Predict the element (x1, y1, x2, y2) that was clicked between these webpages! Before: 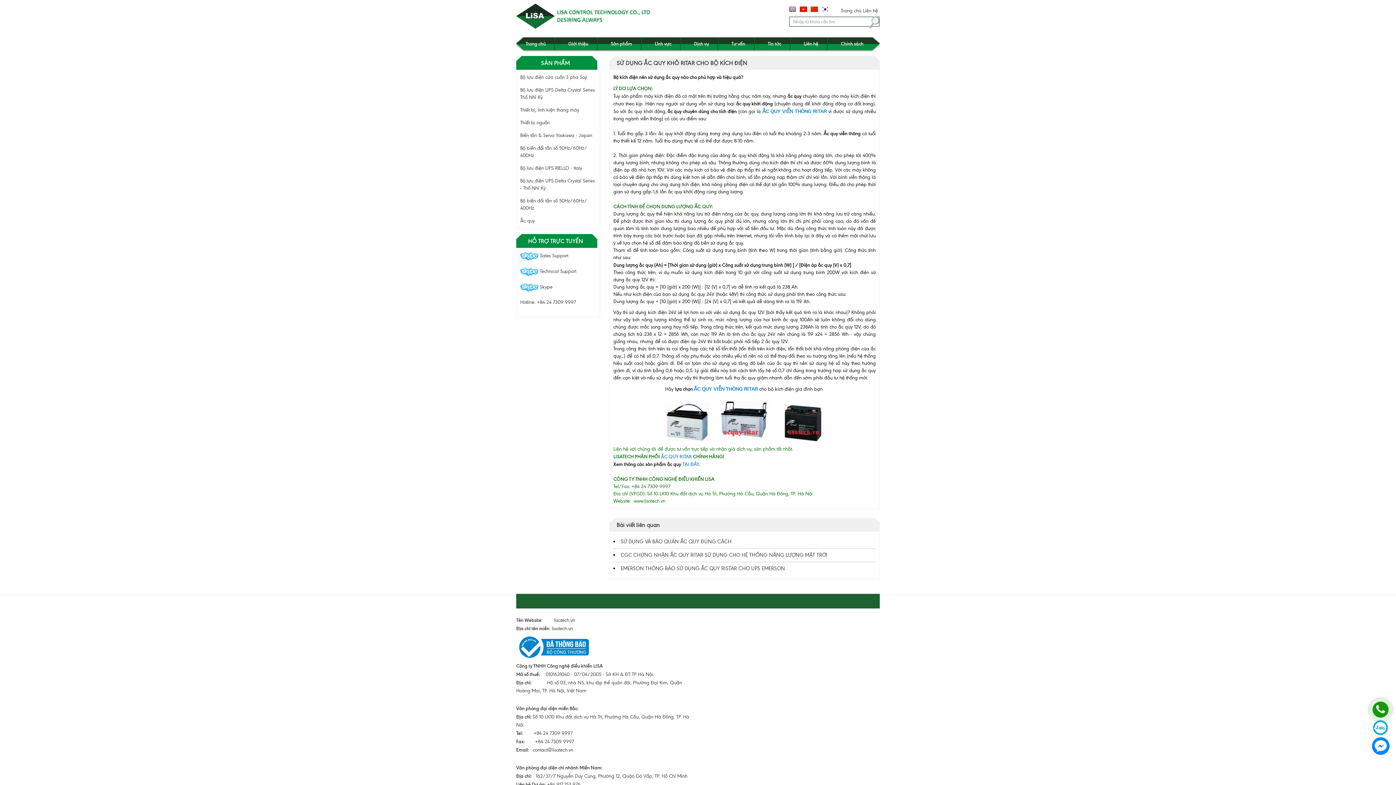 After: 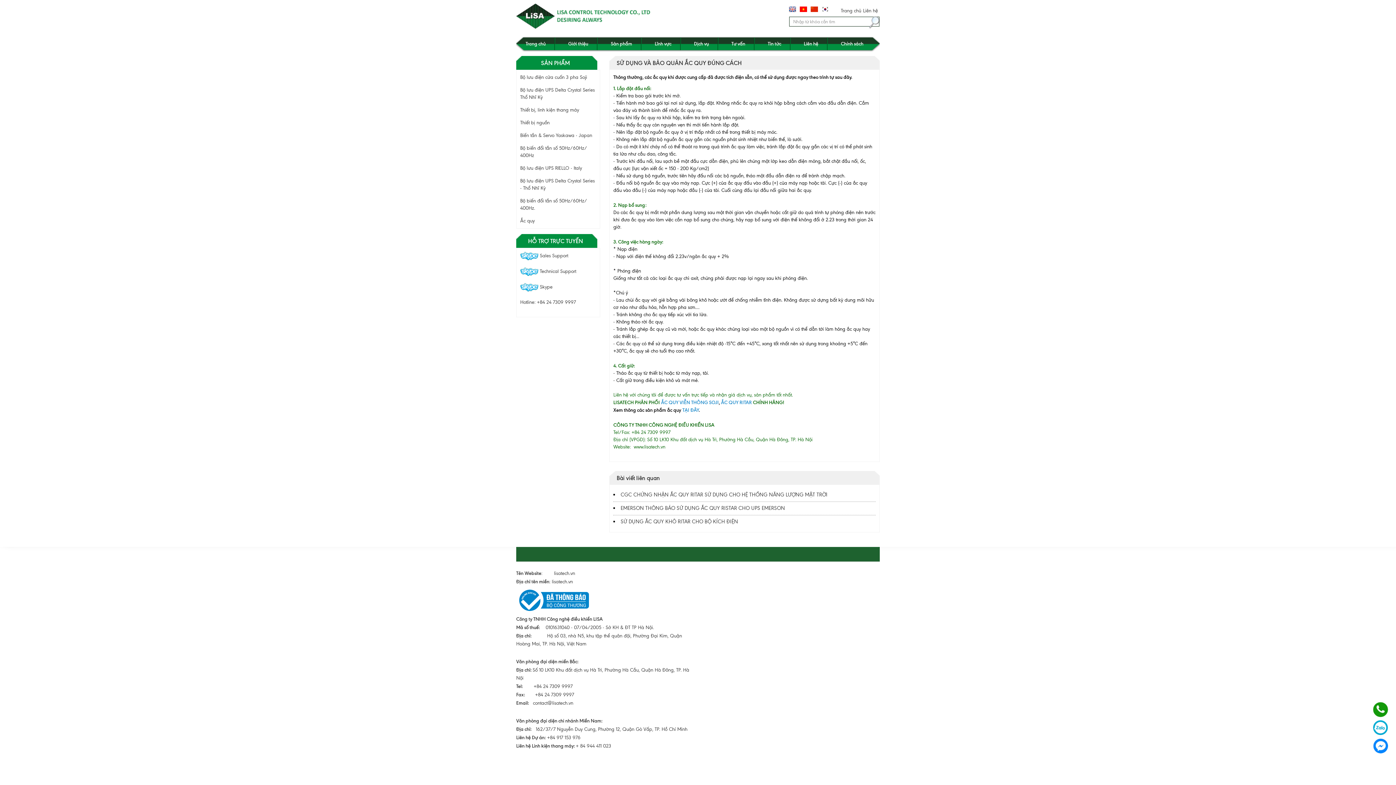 Action: label: SỬ DỤNG VÀ BẢO QUẢN ẮC QUY ĐÚNG CÁCH bbox: (620, 538, 731, 545)